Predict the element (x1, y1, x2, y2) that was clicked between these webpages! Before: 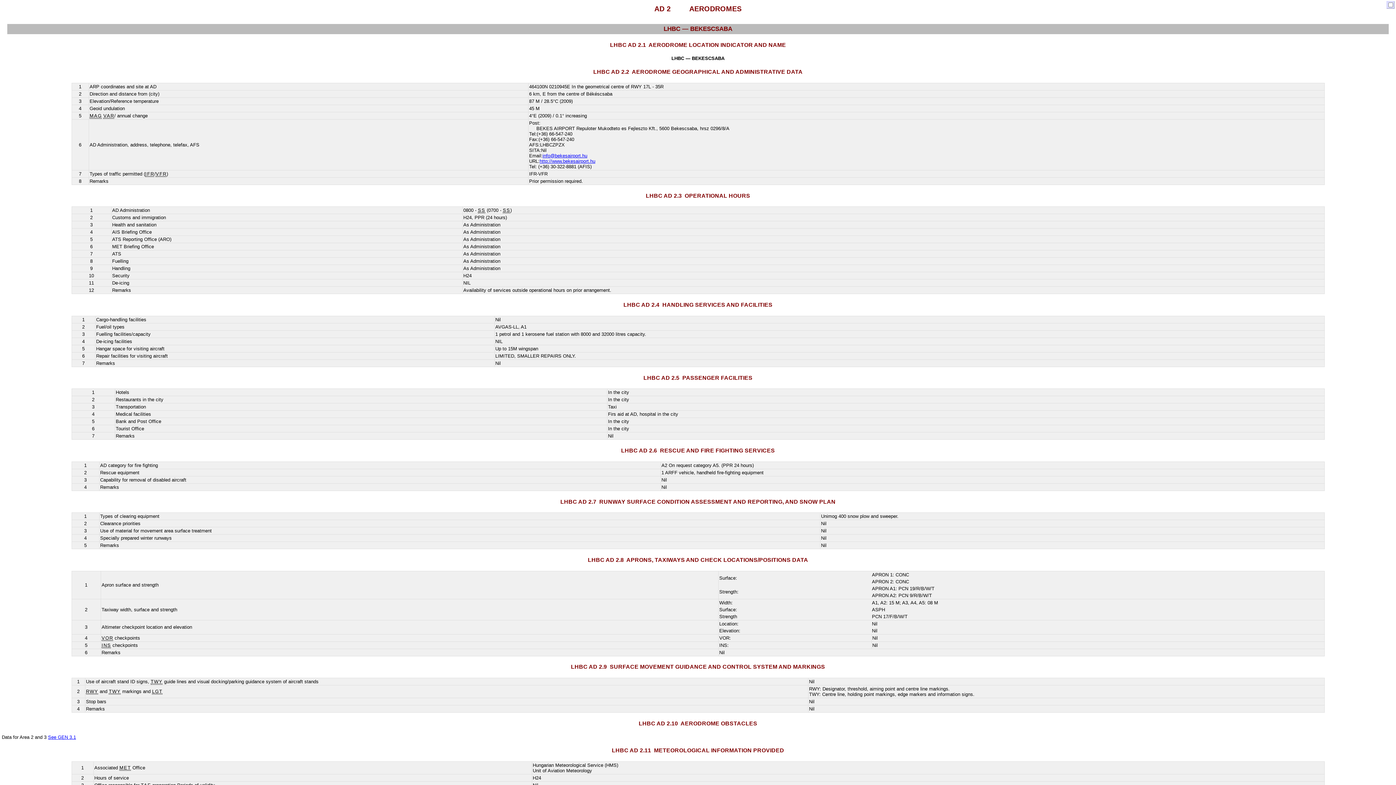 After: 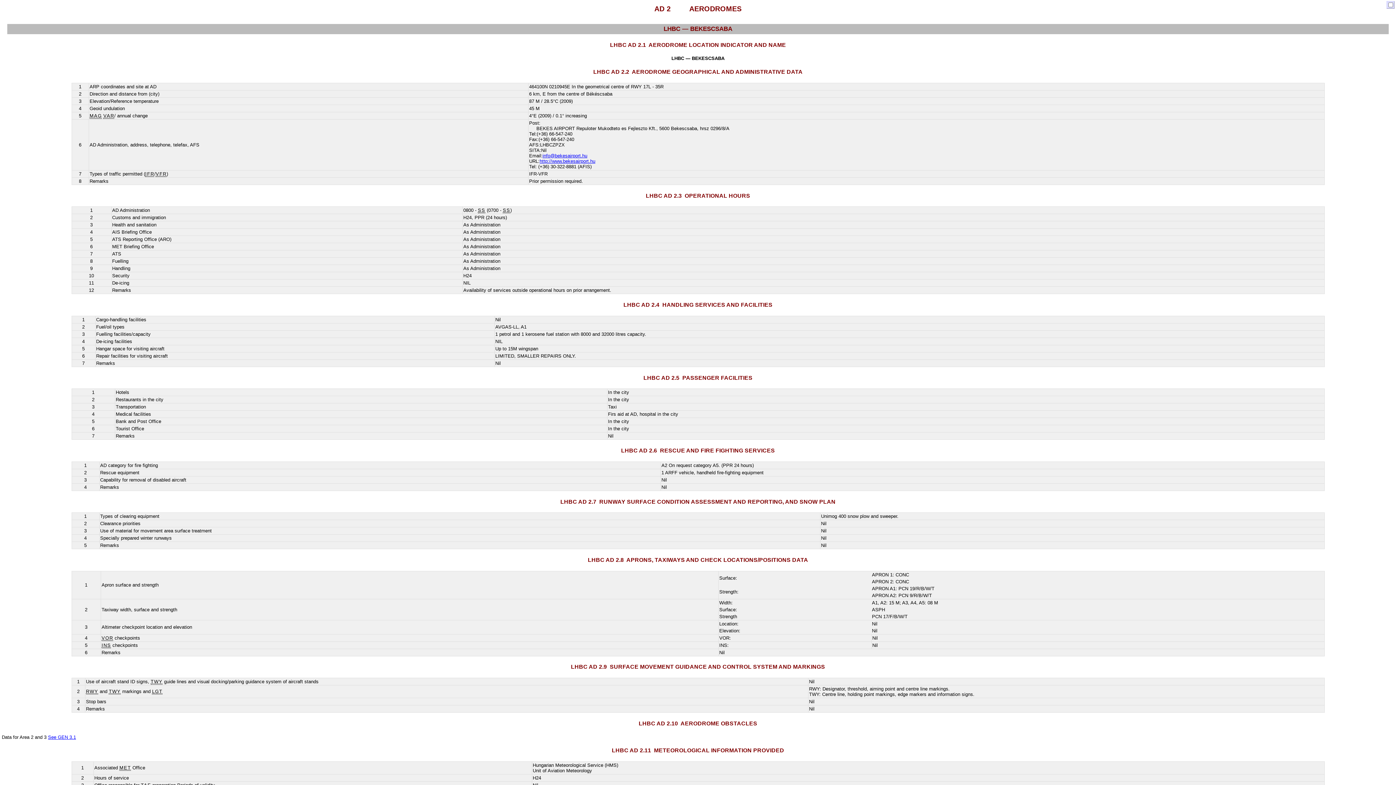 Action: label: http://www.bekesairport.hu bbox: (539, 158, 595, 163)